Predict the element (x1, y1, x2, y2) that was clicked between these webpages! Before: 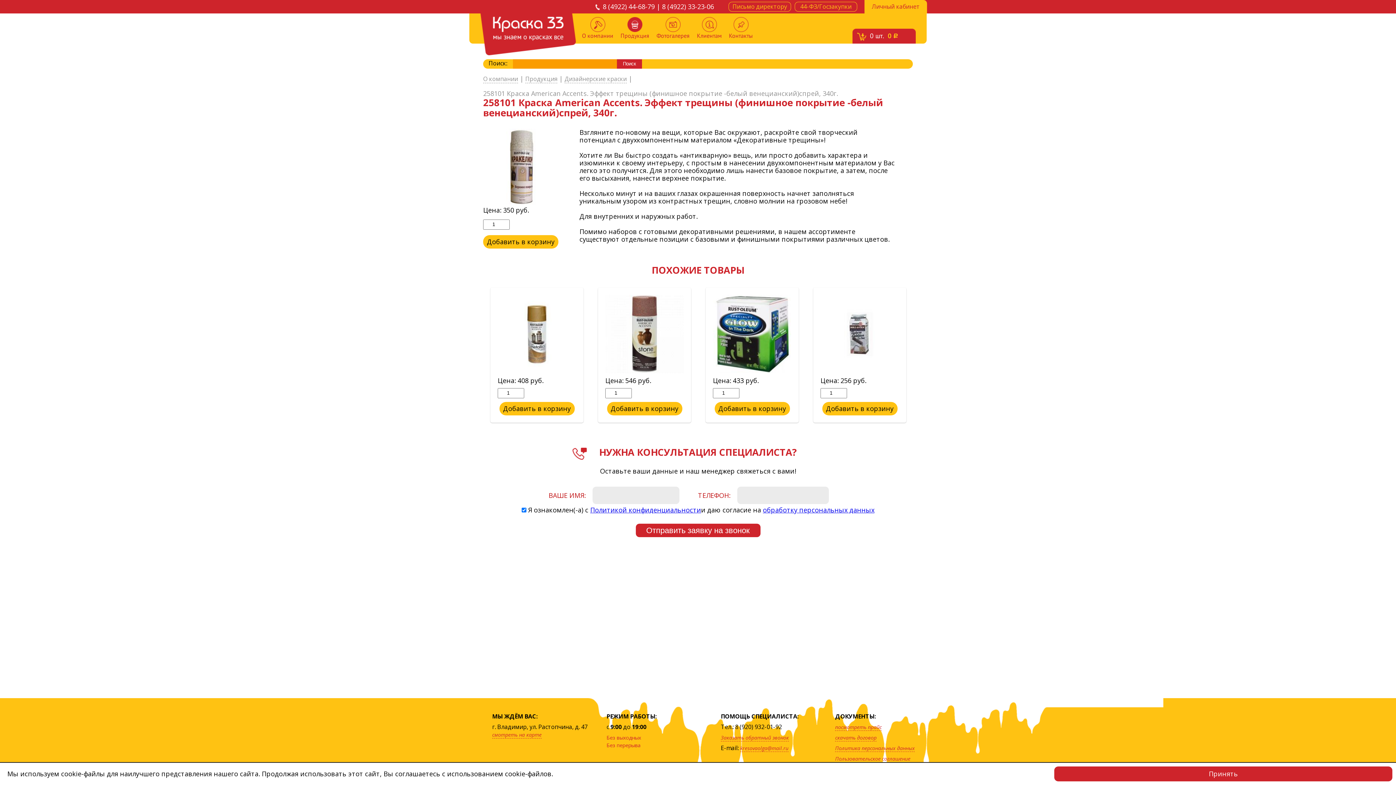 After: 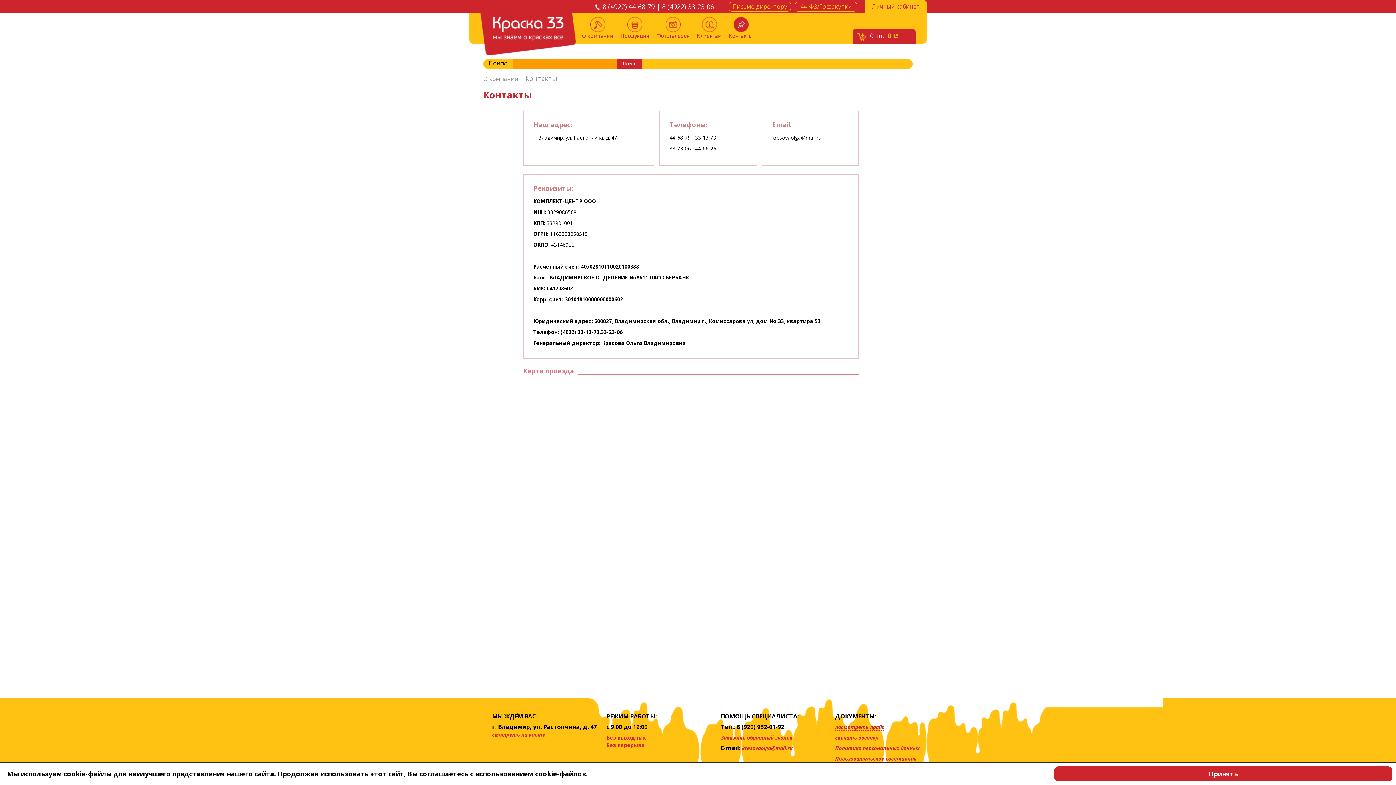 Action: bbox: (492, 731, 541, 738) label: смотреть на карте